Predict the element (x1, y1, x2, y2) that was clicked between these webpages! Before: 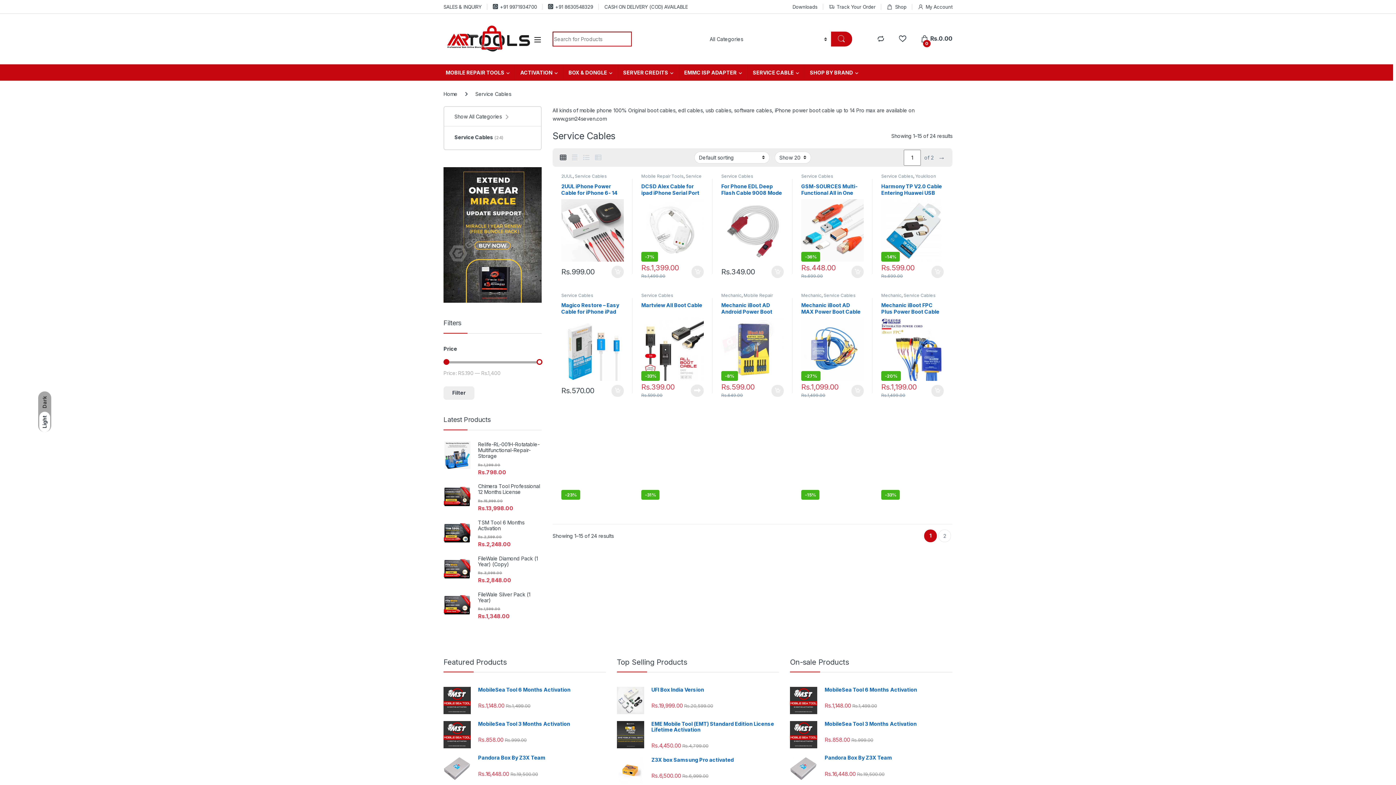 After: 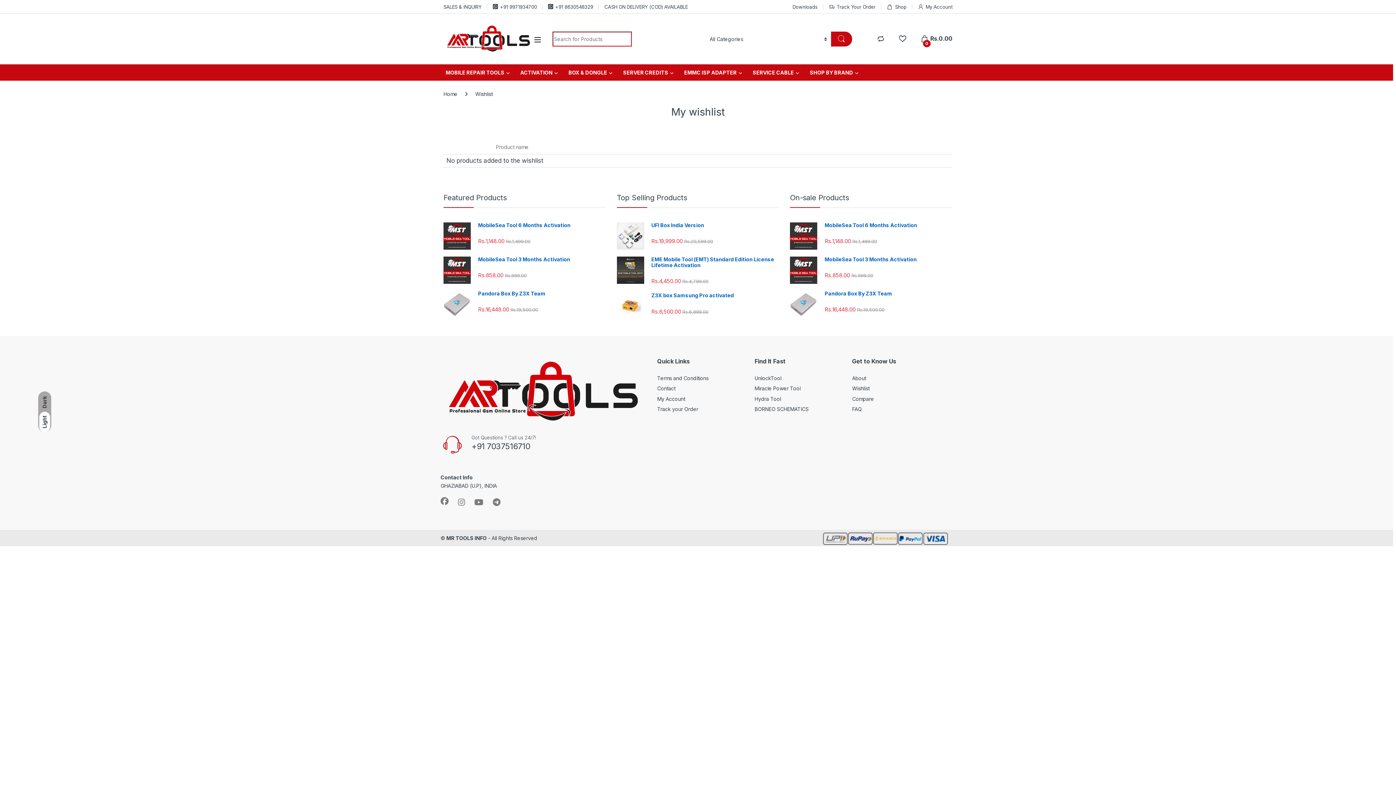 Action: bbox: (898, 35, 906, 42)